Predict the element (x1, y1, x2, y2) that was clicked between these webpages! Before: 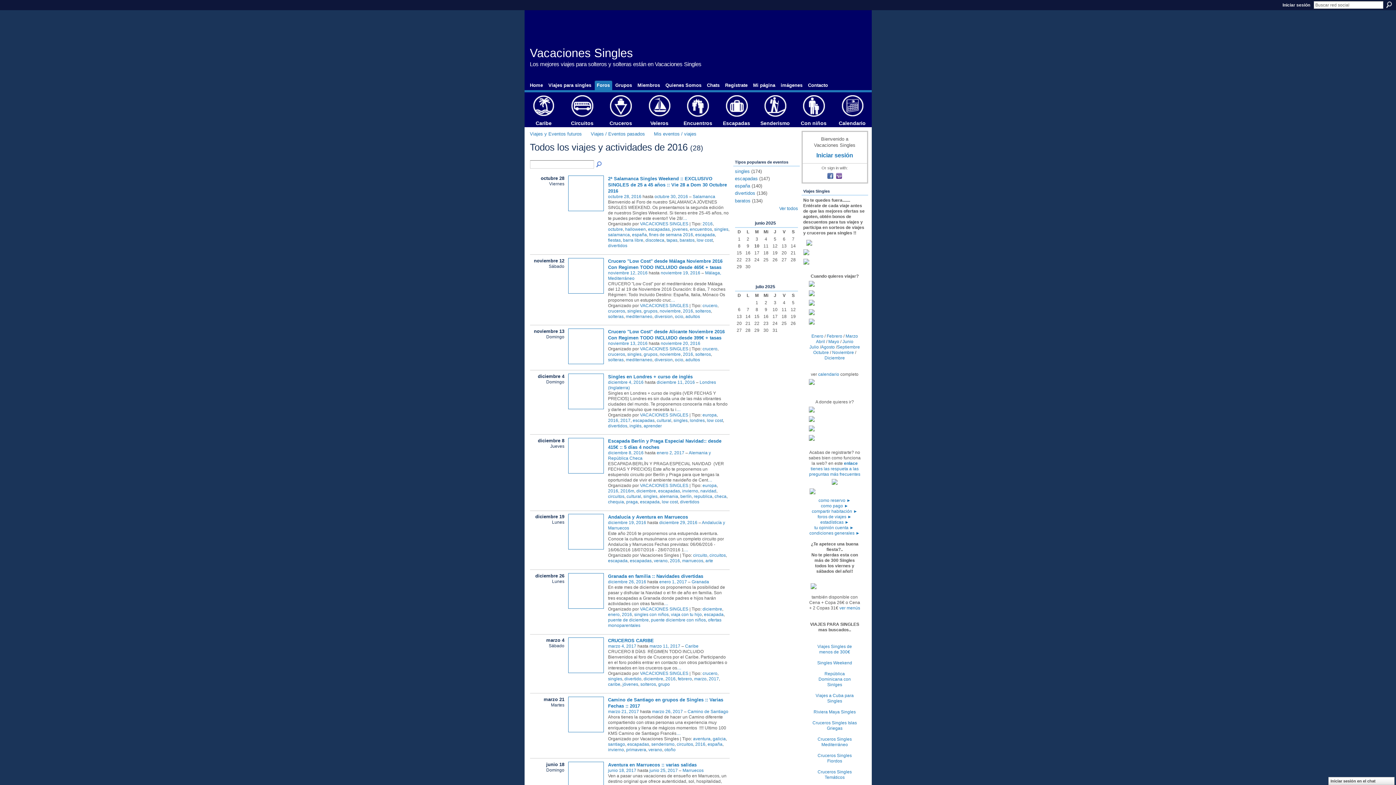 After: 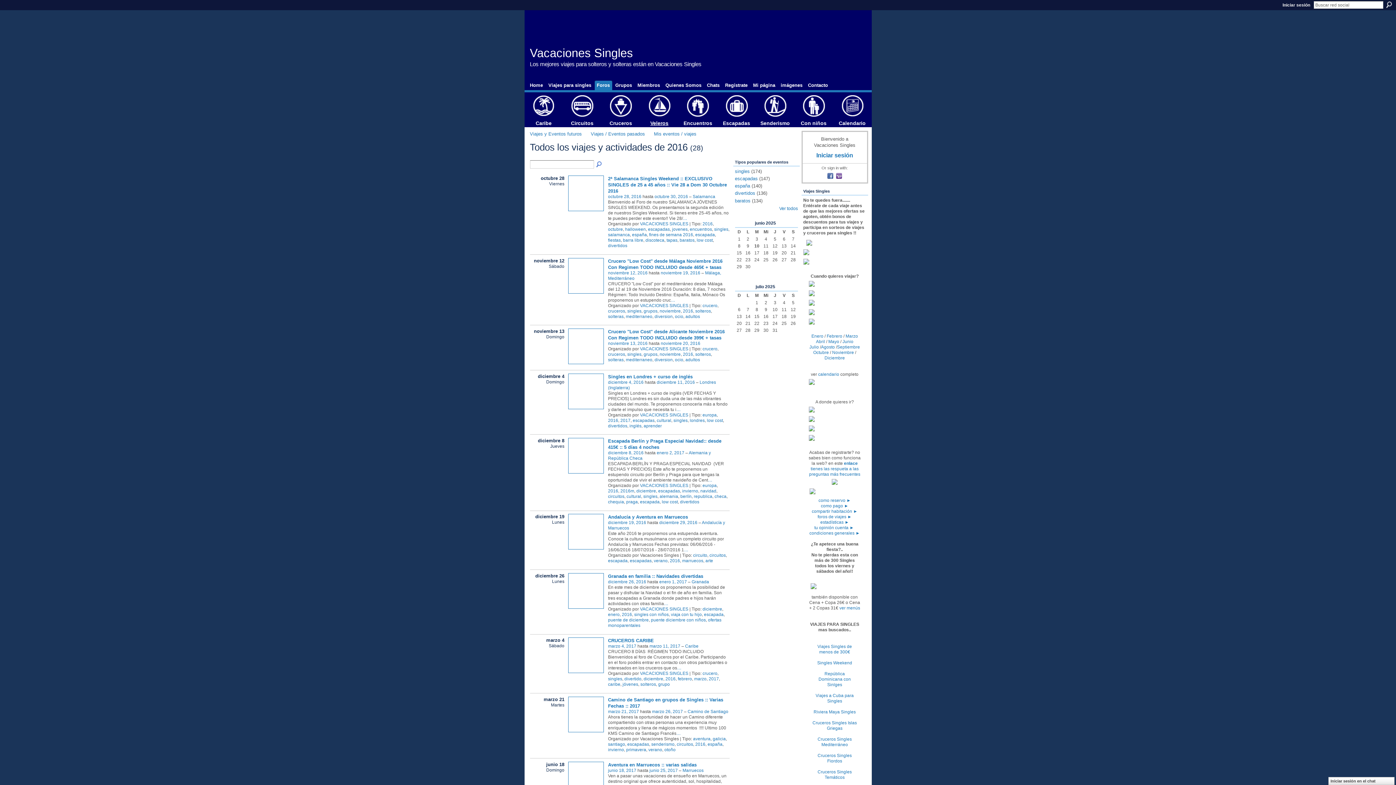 Action: label: 
Veleros bbox: (644, 102, 674, 126)